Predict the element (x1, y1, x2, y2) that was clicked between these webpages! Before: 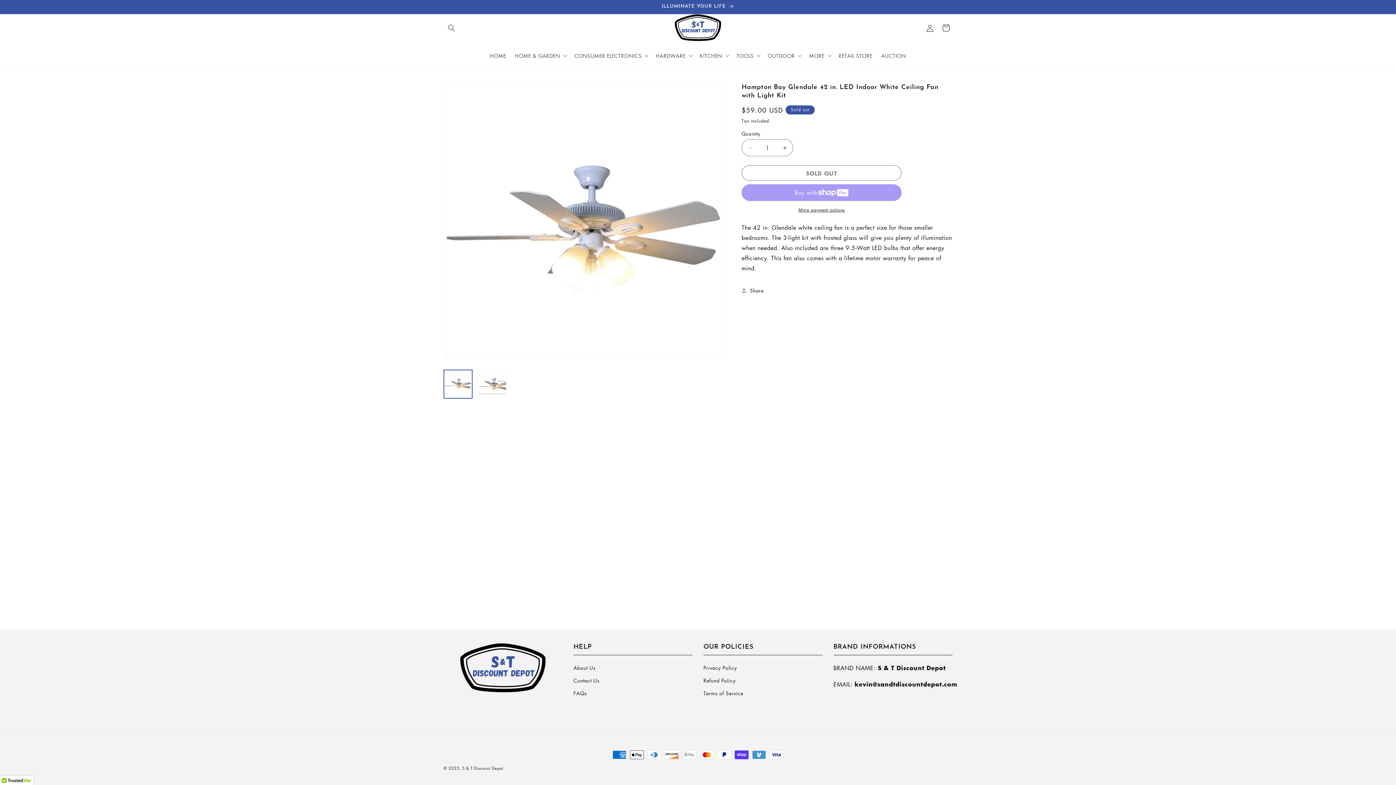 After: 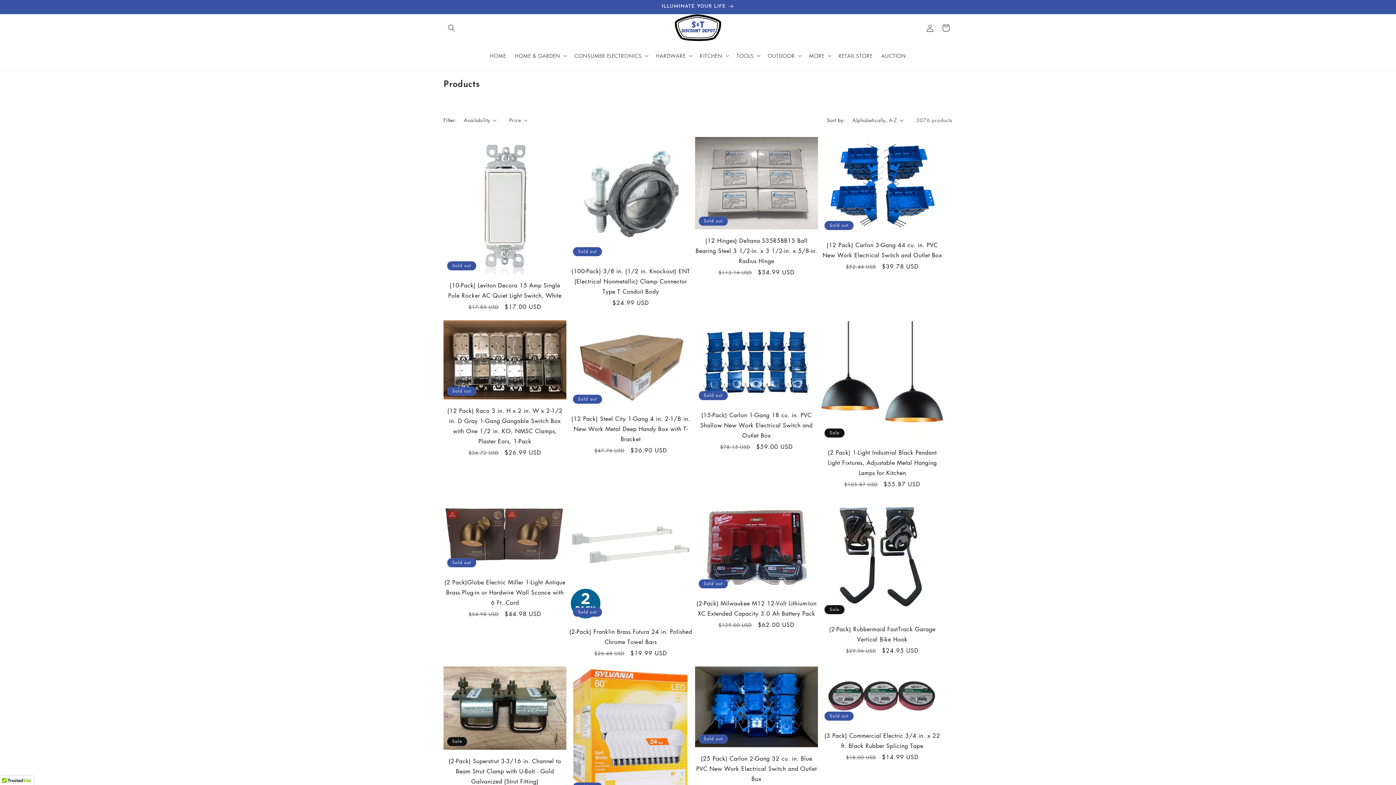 Action: bbox: (661, 0, 734, 13) label: ILLUMINATE YOUR LIFE